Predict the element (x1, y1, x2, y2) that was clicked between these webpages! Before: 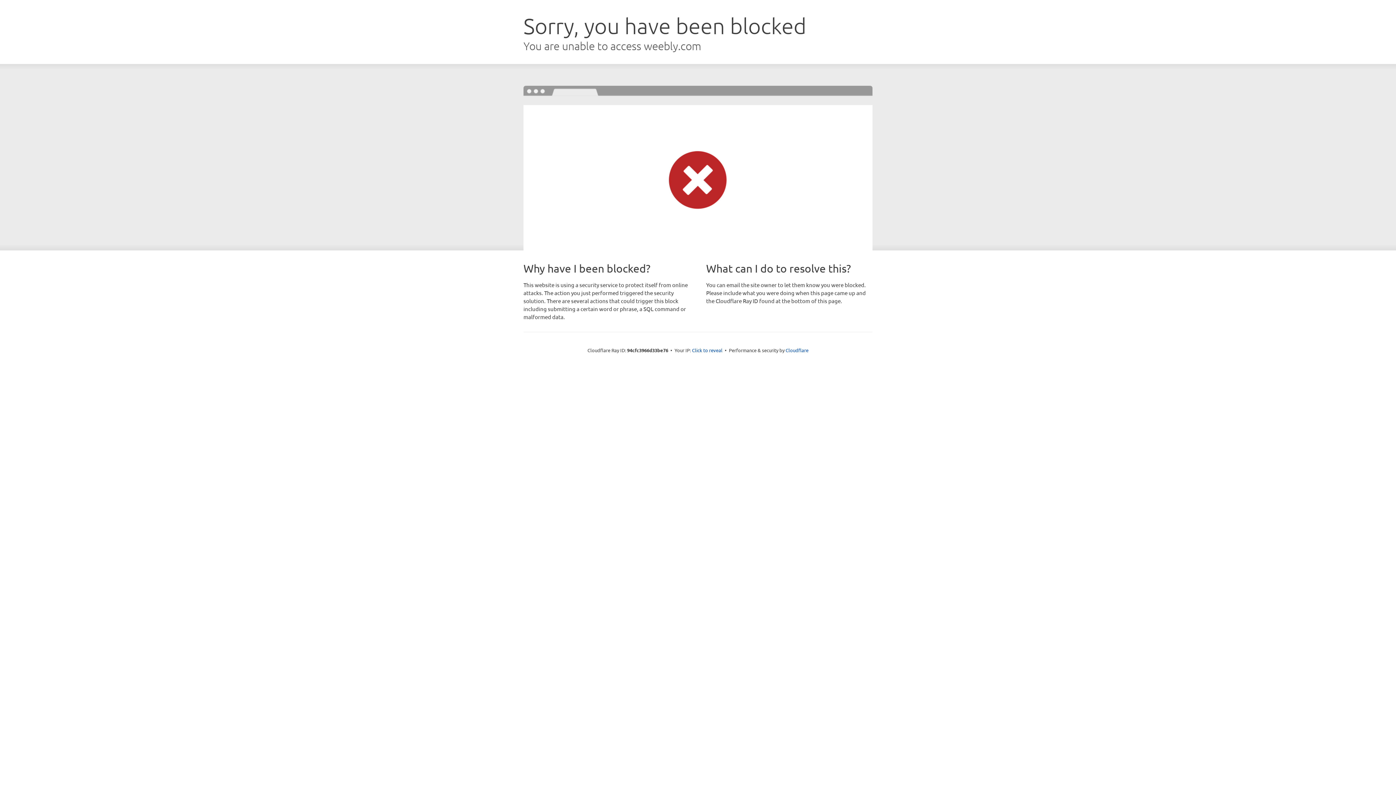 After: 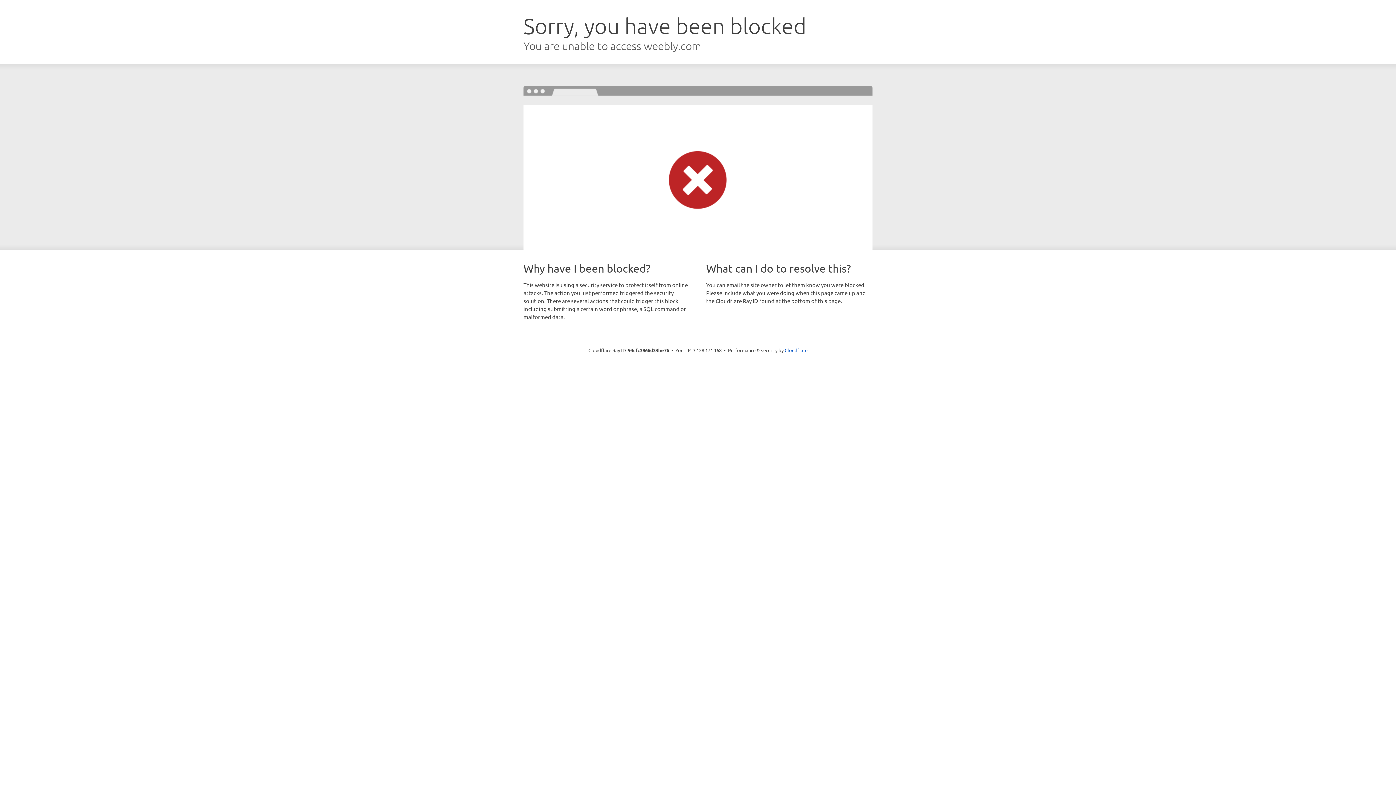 Action: bbox: (692, 346, 722, 353) label: Click to reveal